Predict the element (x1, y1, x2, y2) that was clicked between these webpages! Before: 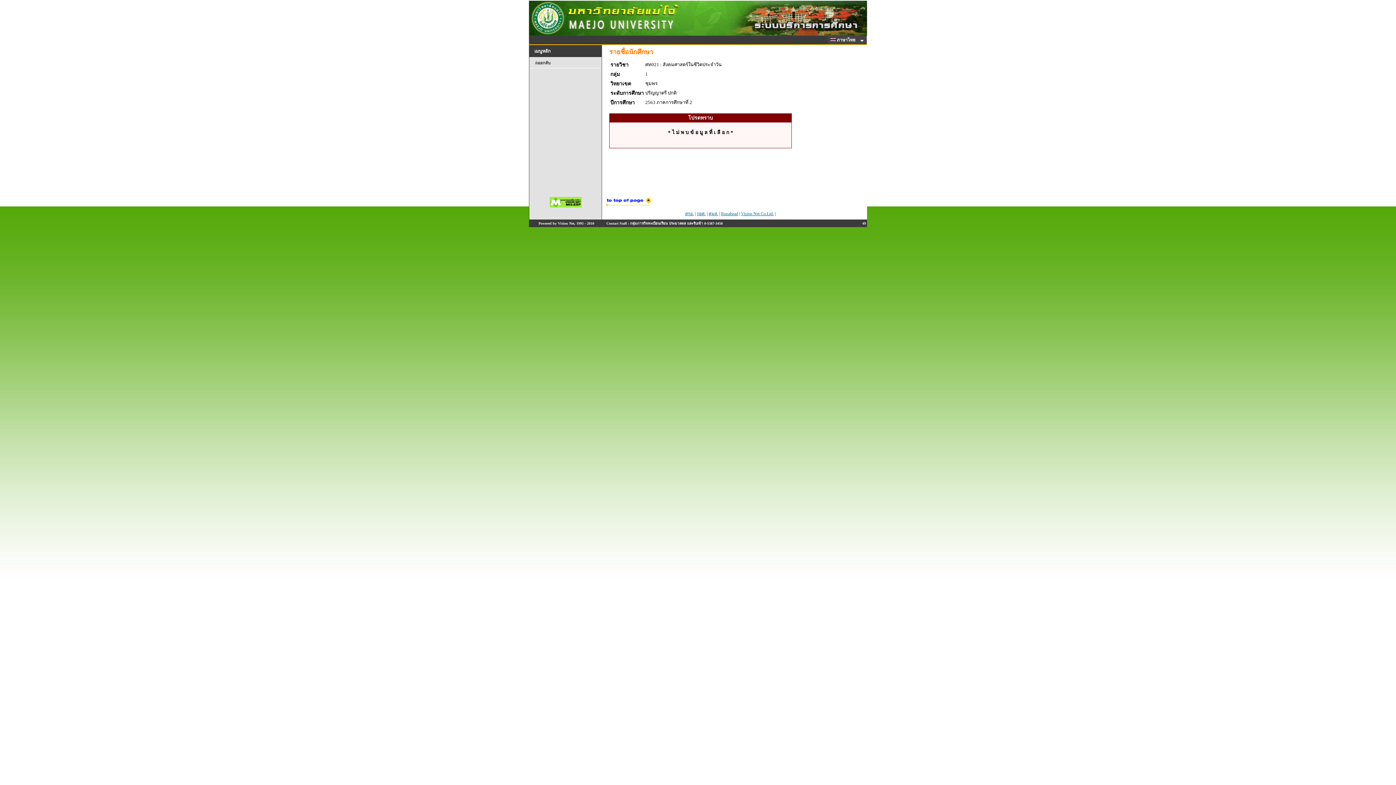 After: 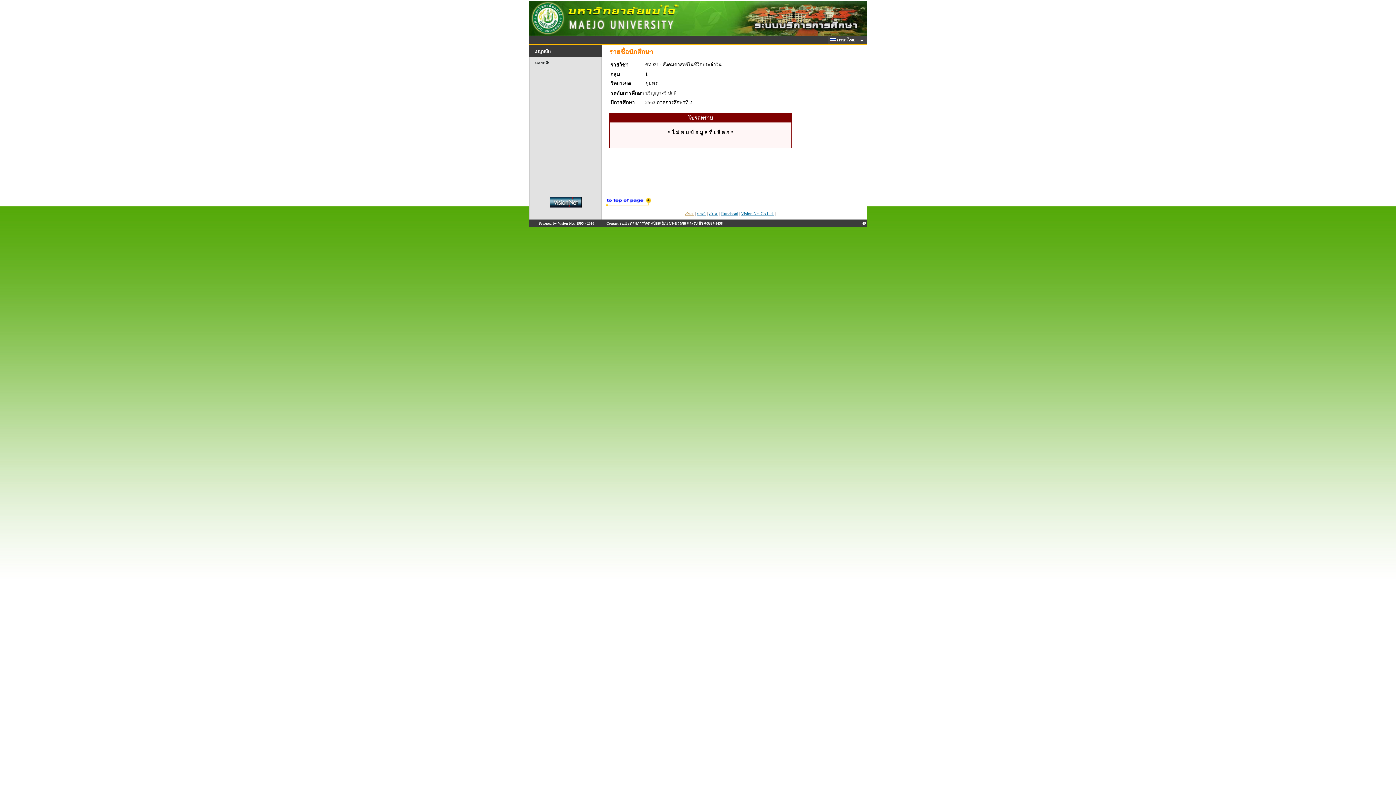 Action: bbox: (685, 211, 694, 216) label: สกอ.